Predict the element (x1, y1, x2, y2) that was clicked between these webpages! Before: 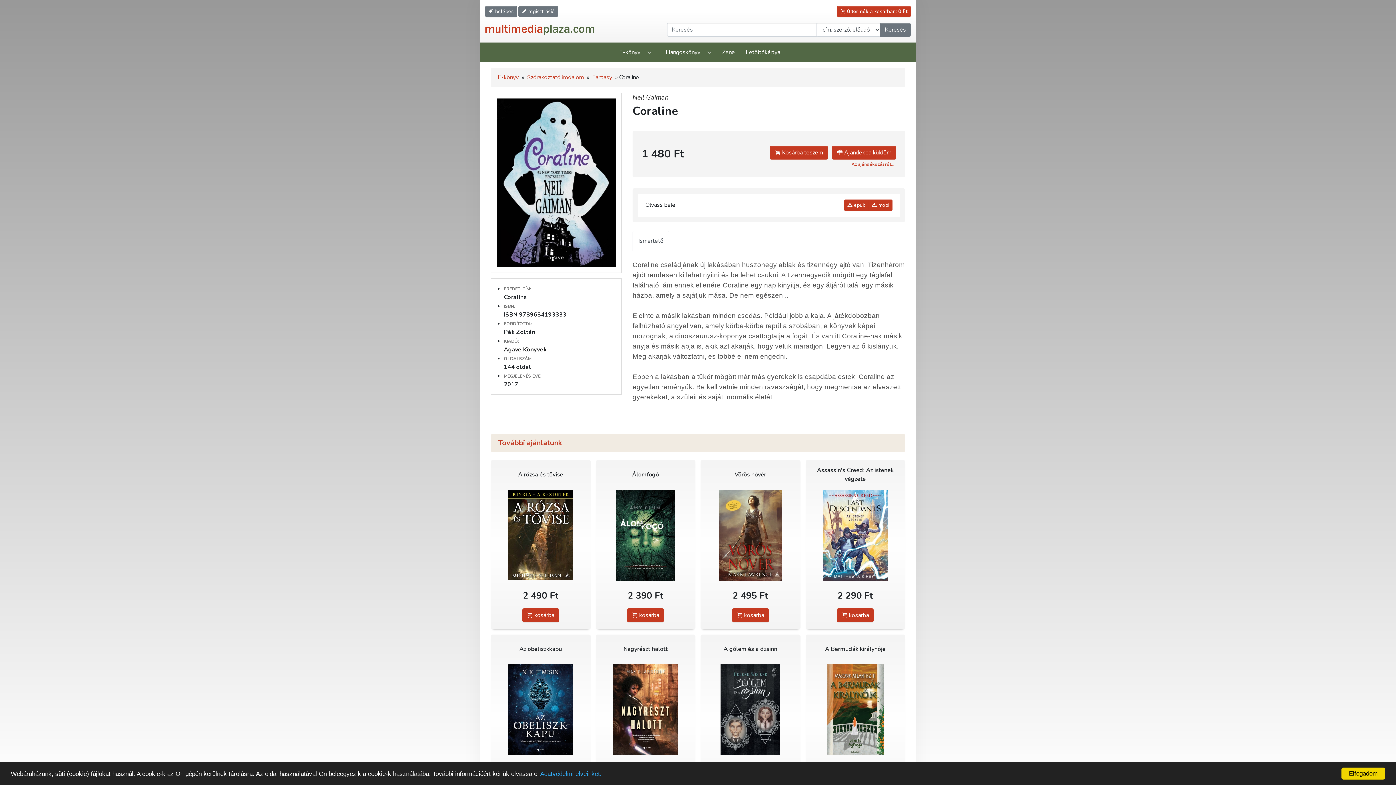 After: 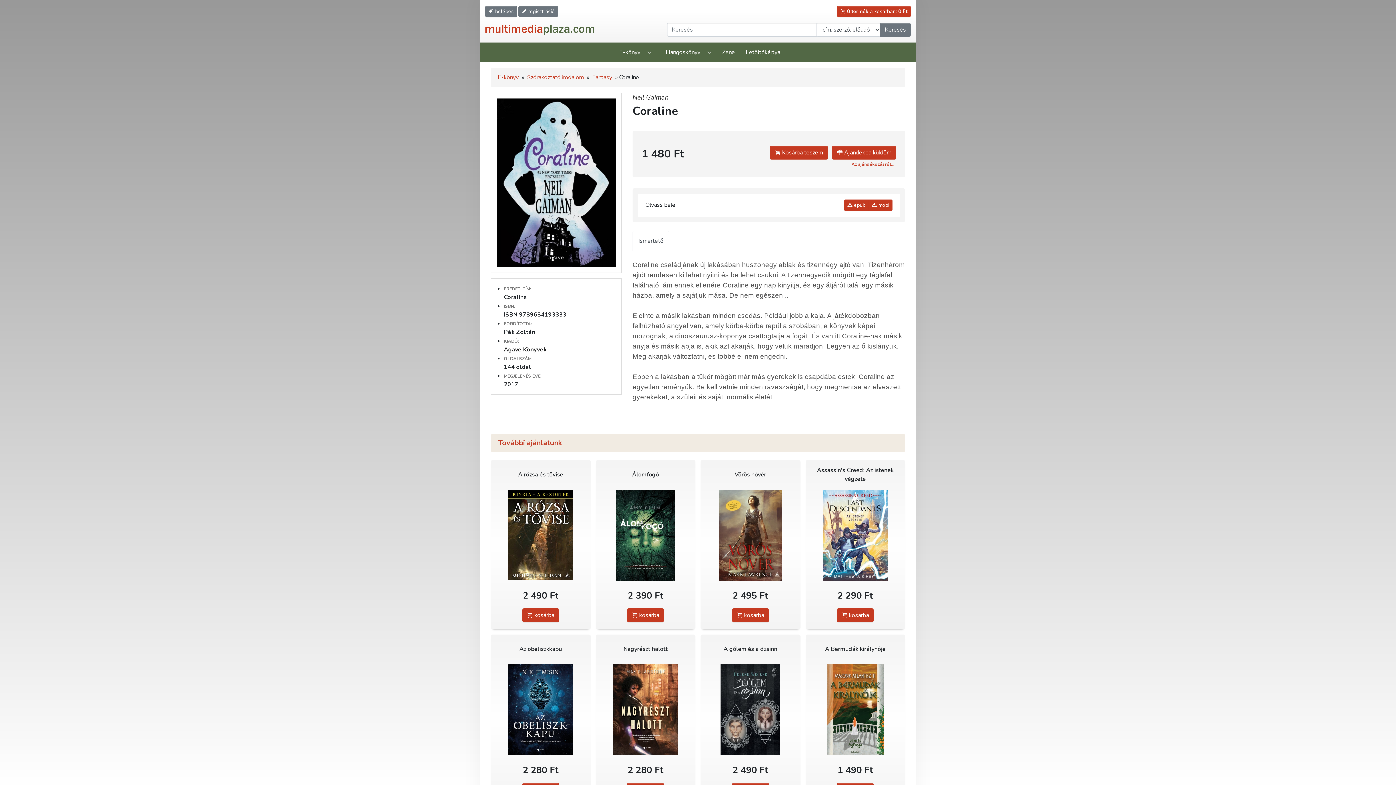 Action: label: Elfogadom bbox: (1341, 768, 1385, 780)